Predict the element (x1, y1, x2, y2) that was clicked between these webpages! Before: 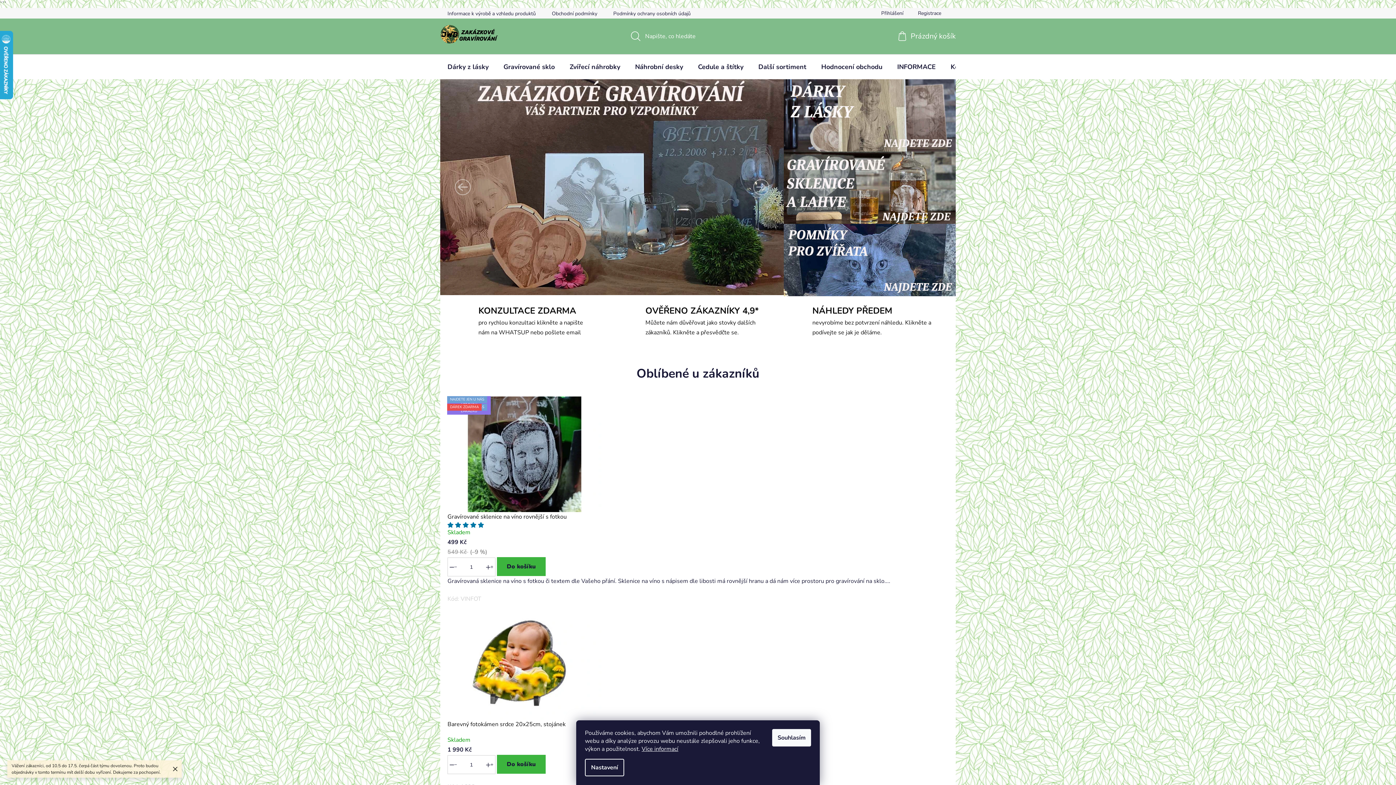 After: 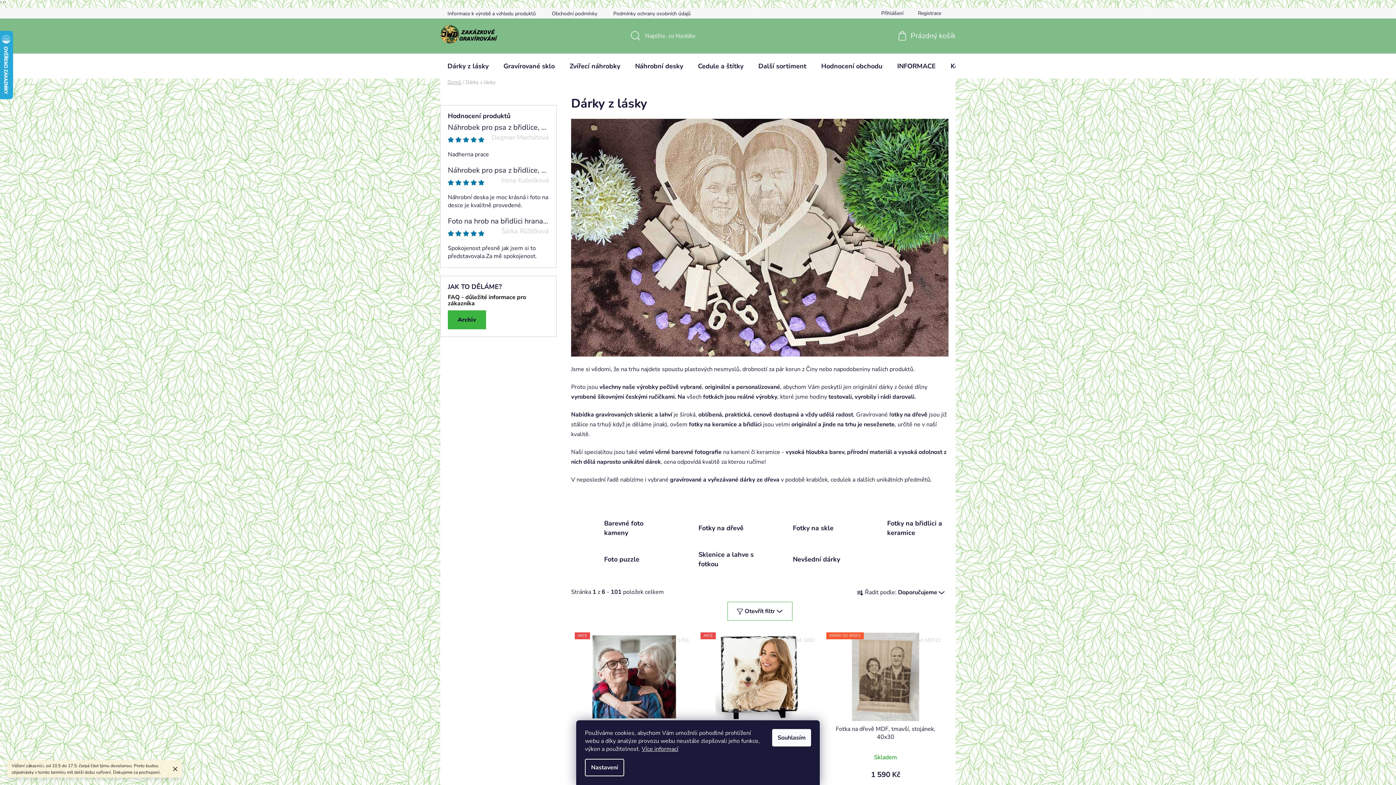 Action: bbox: (784, 79, 955, 151)